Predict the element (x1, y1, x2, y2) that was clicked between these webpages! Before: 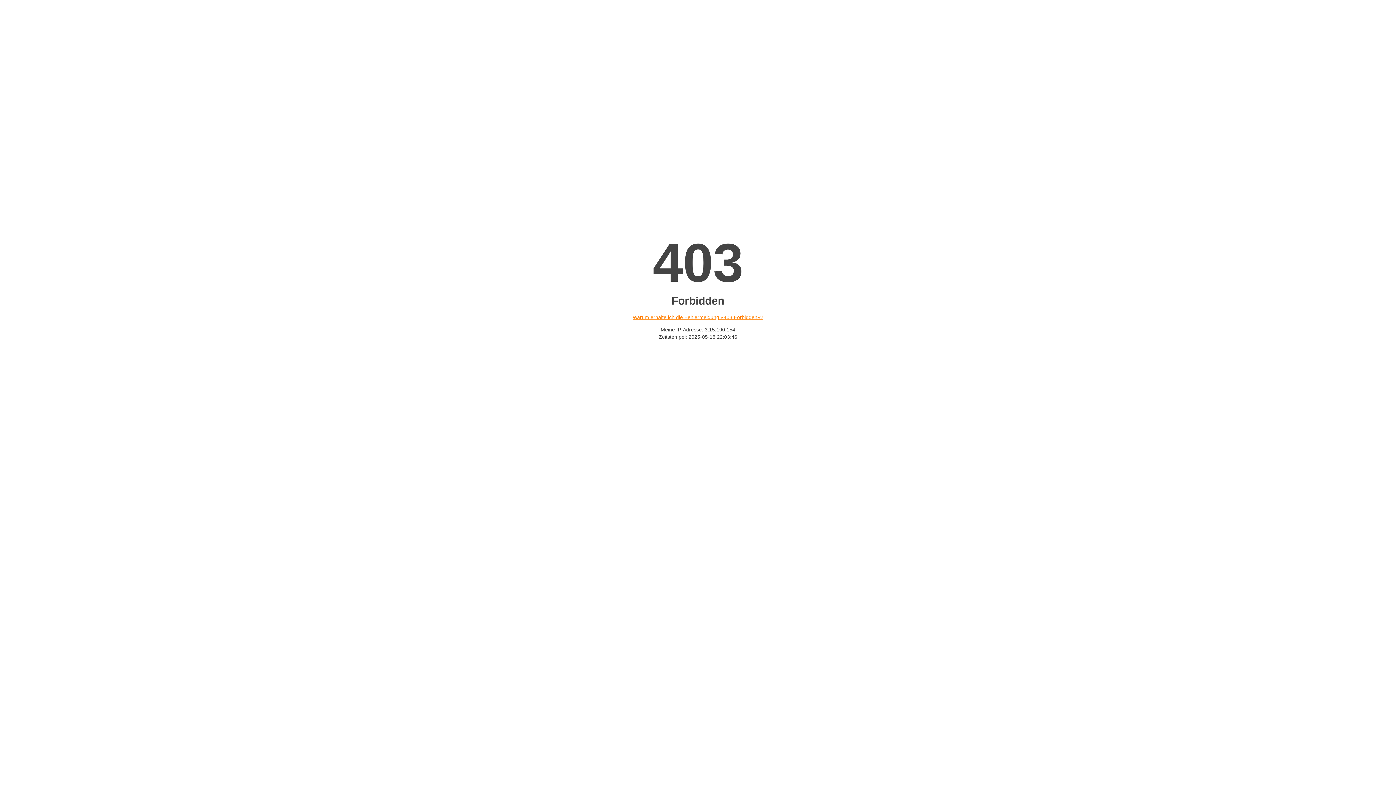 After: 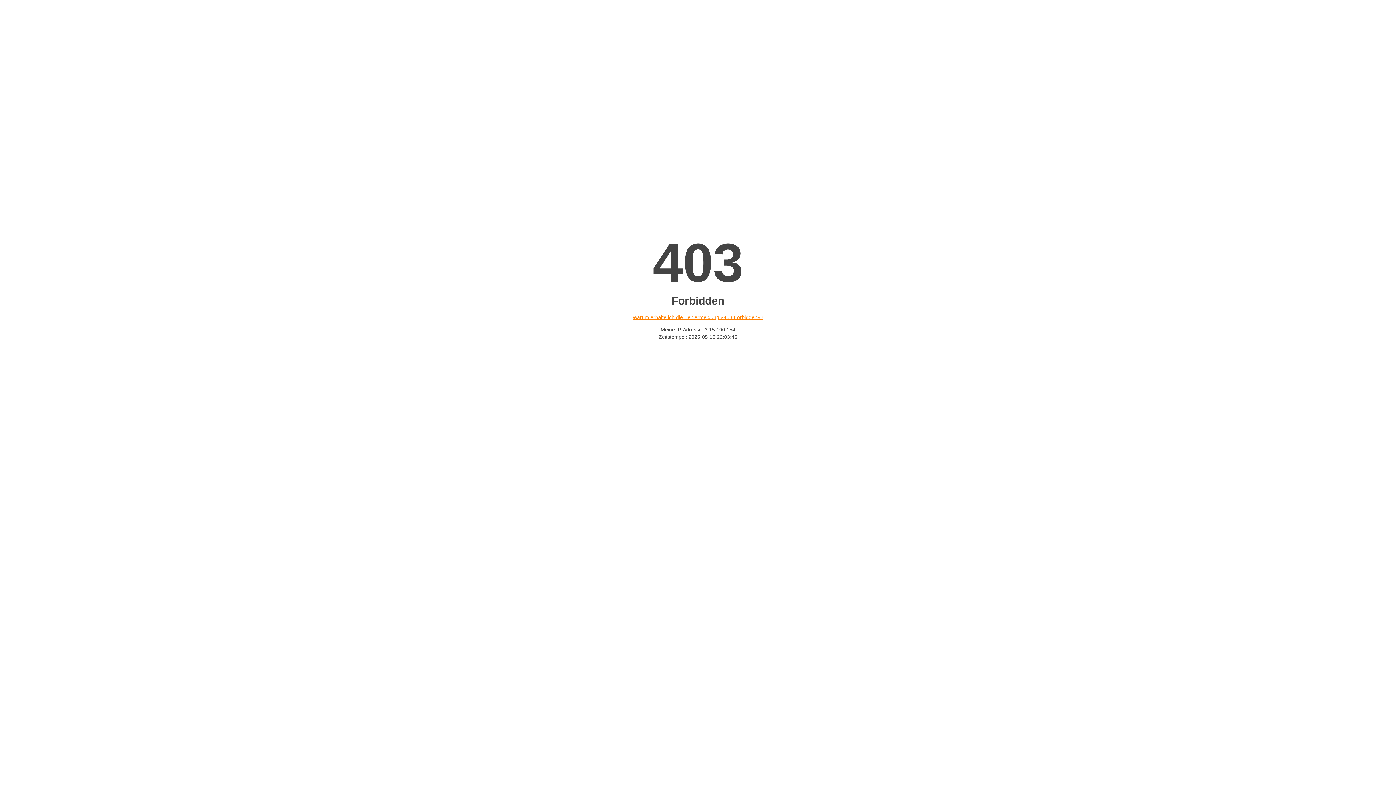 Action: label: Warum erhalte ich die Fehlermeldung «403 Forbidden»? bbox: (632, 314, 763, 320)